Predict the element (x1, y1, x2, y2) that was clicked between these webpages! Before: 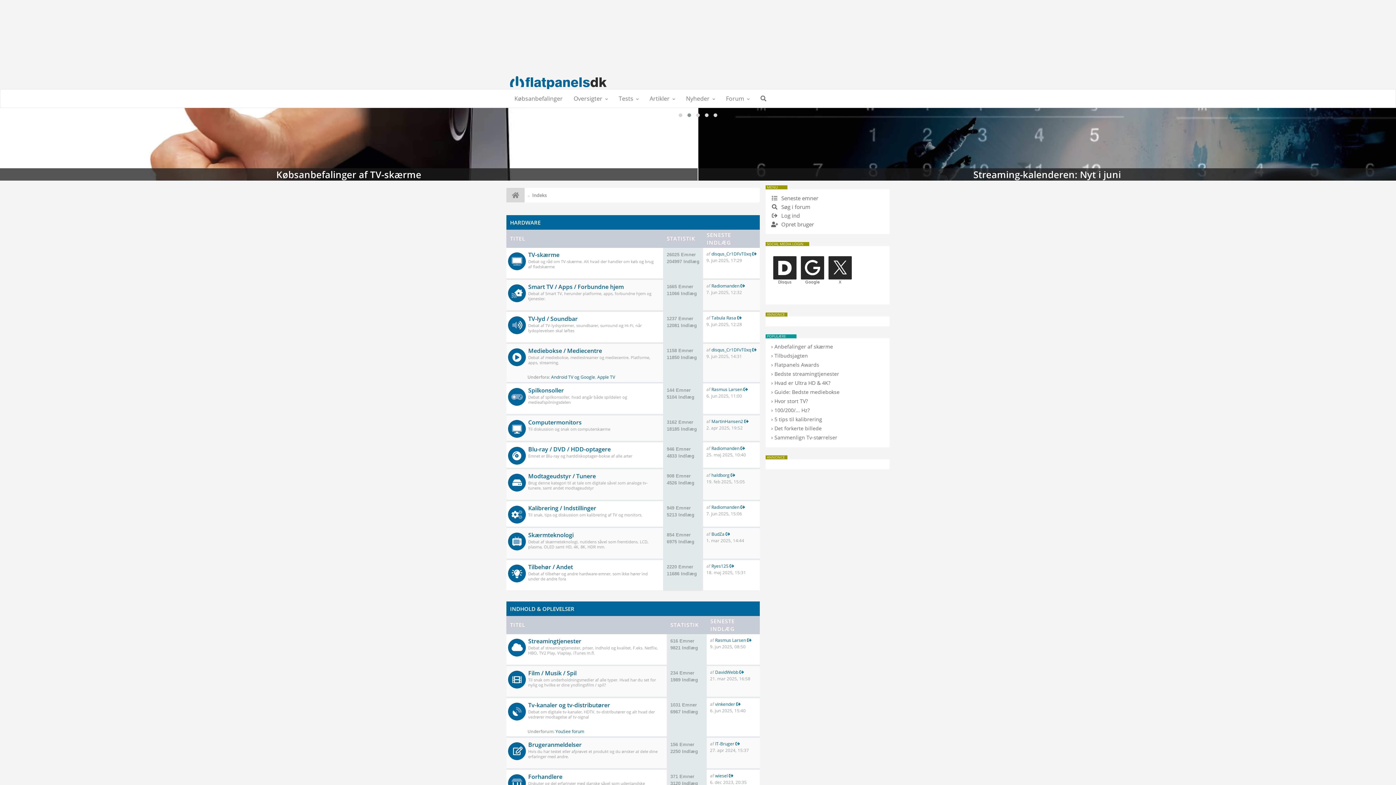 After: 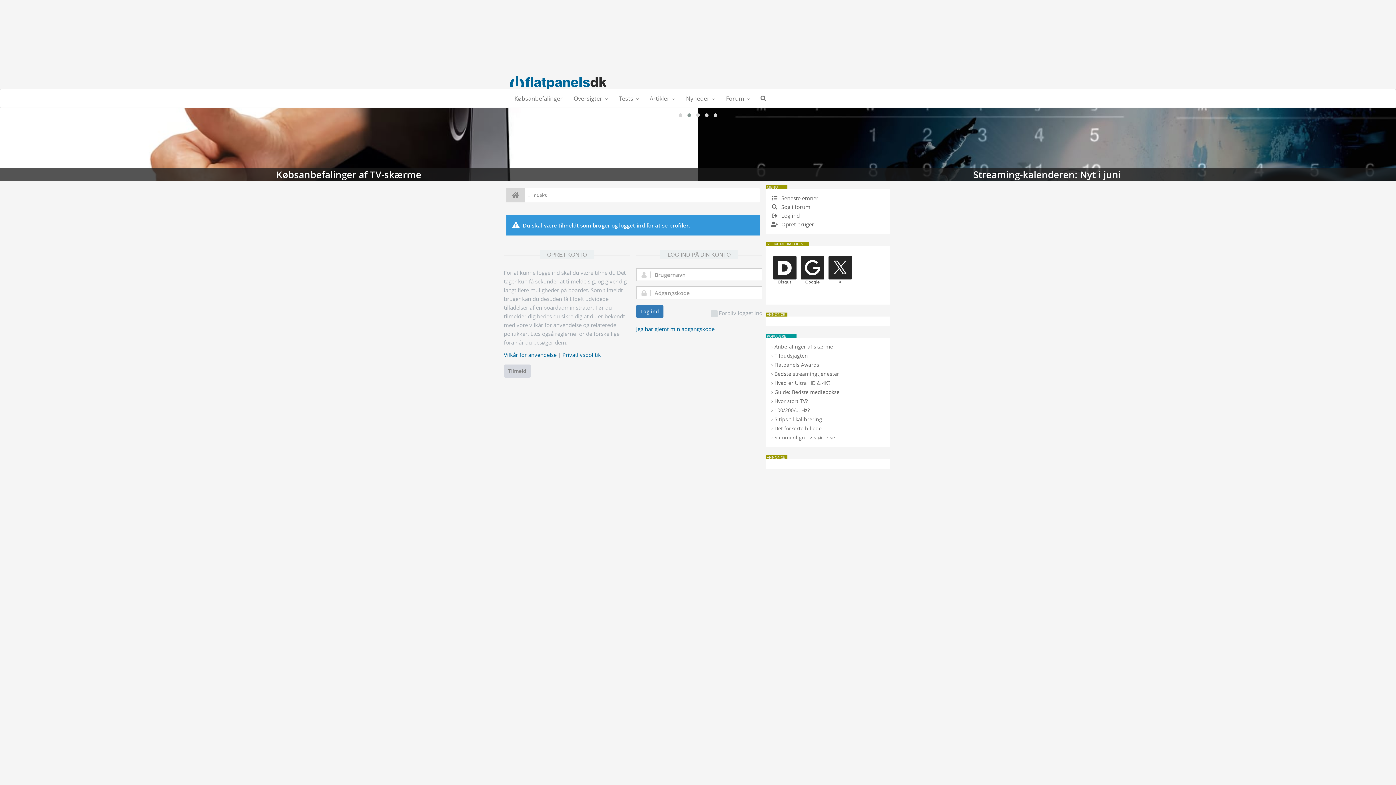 Action: label: MartinHansen2 bbox: (711, 418, 743, 424)